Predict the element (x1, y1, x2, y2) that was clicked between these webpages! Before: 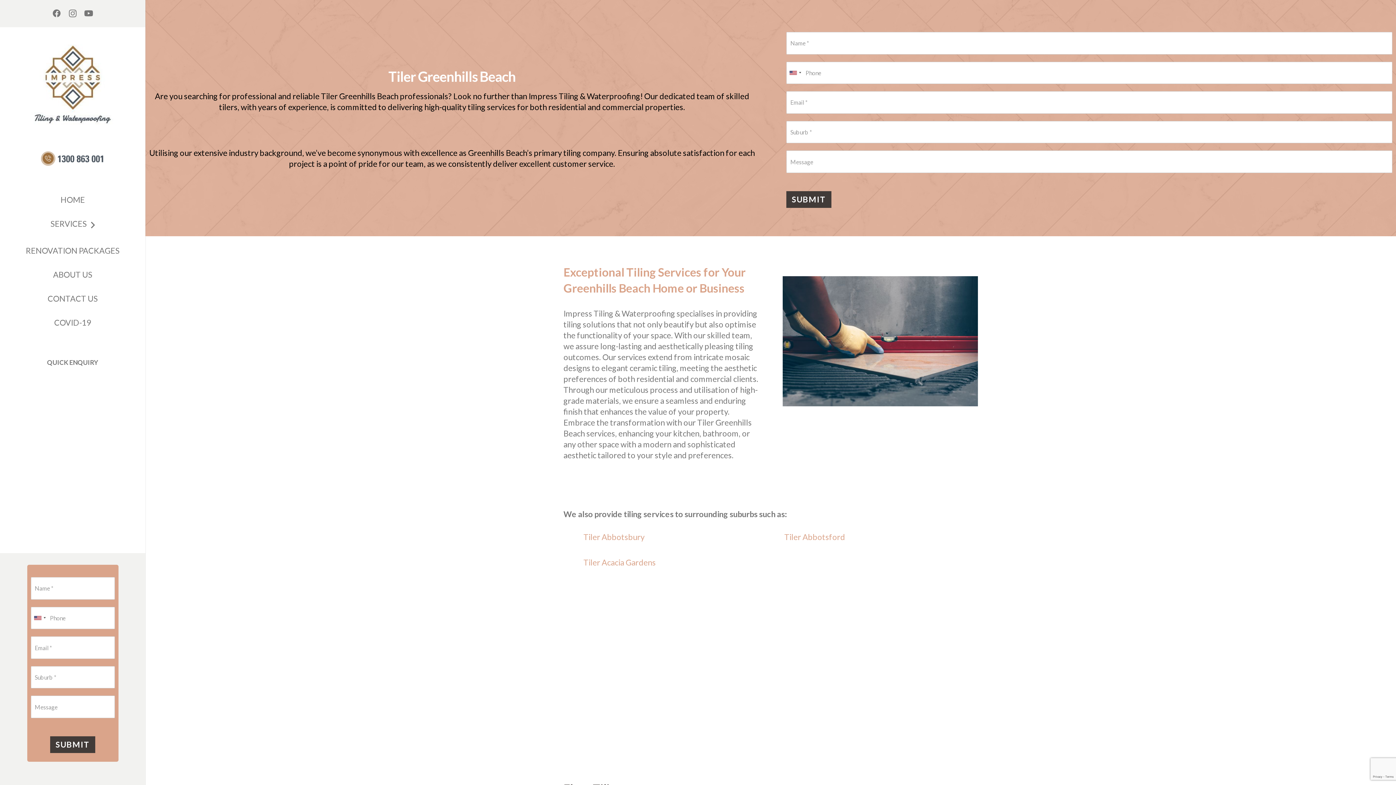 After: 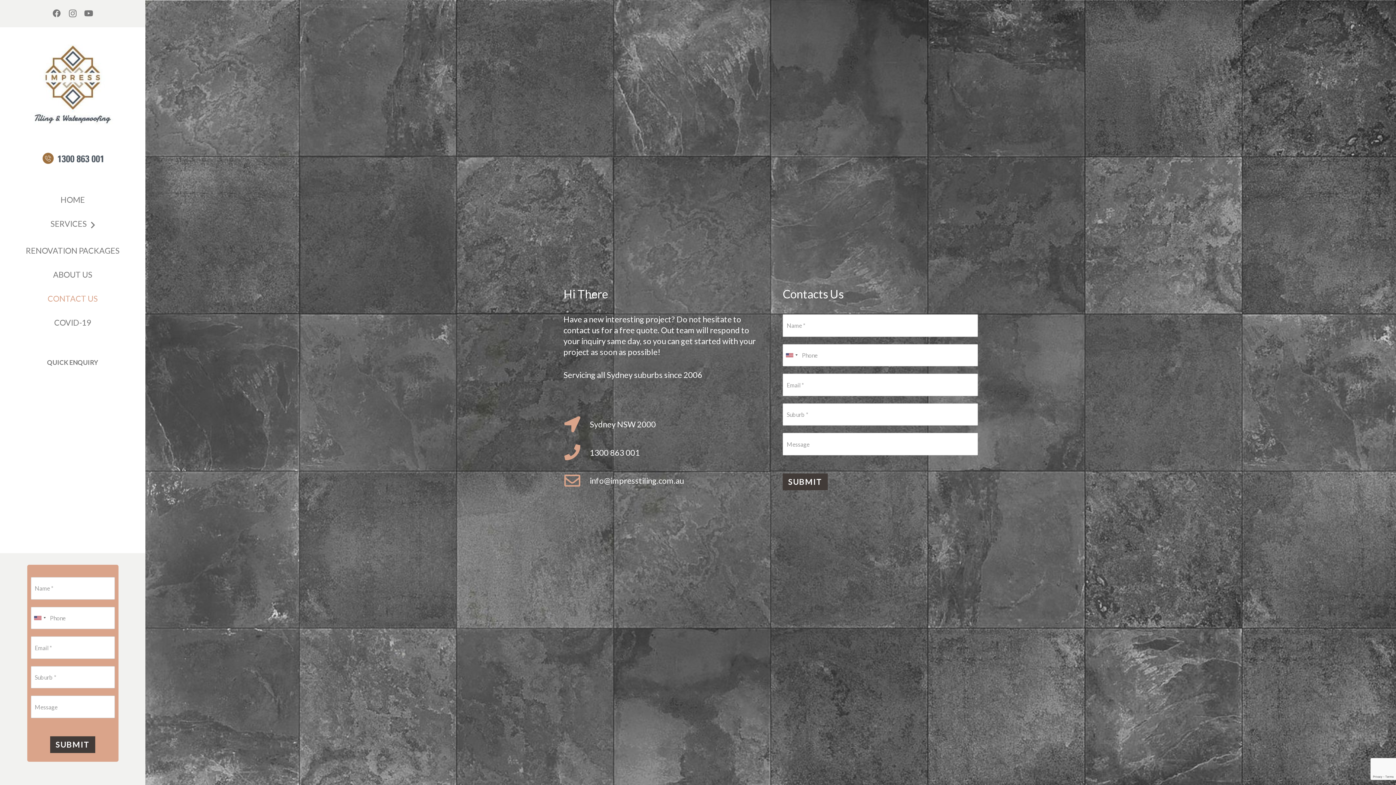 Action: bbox: (0, 286, 145, 310) label: CONTACT US